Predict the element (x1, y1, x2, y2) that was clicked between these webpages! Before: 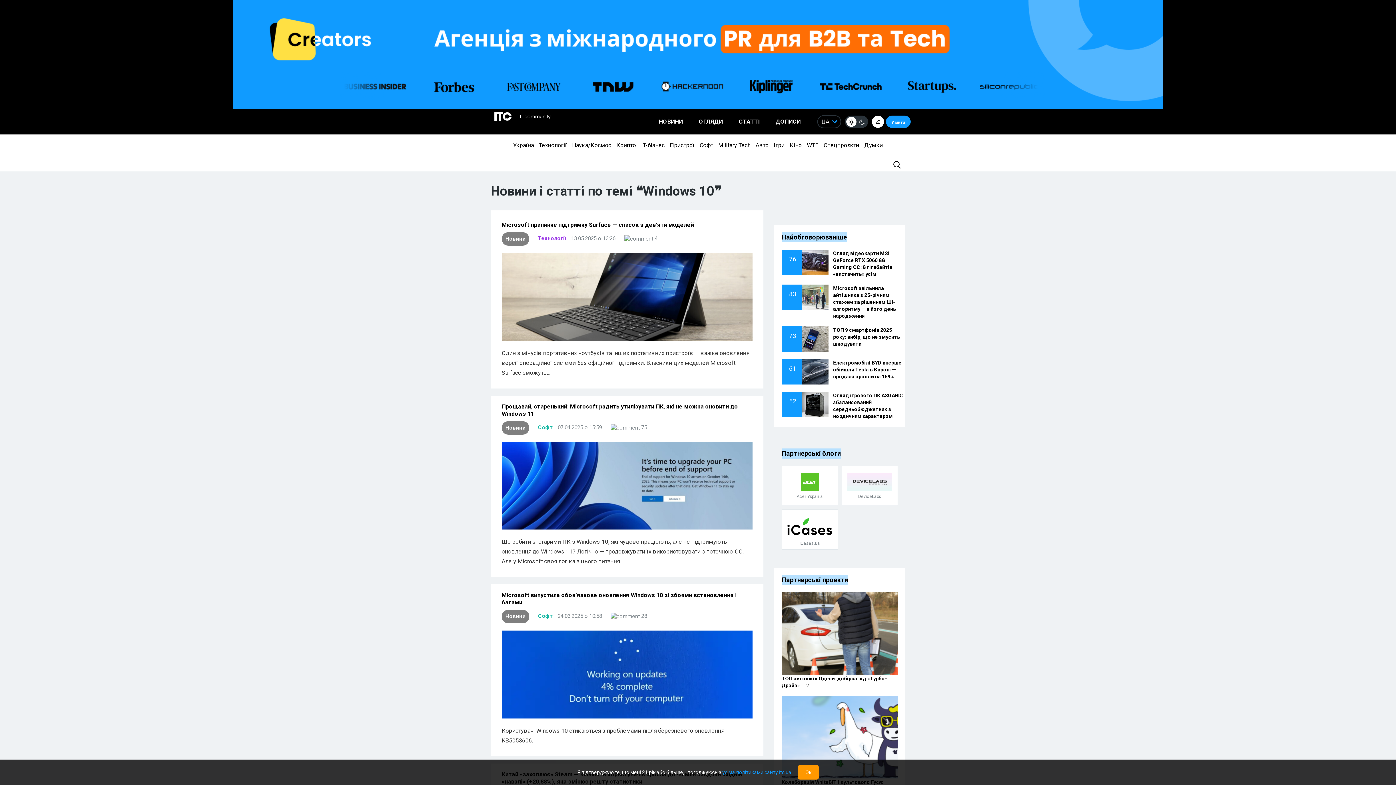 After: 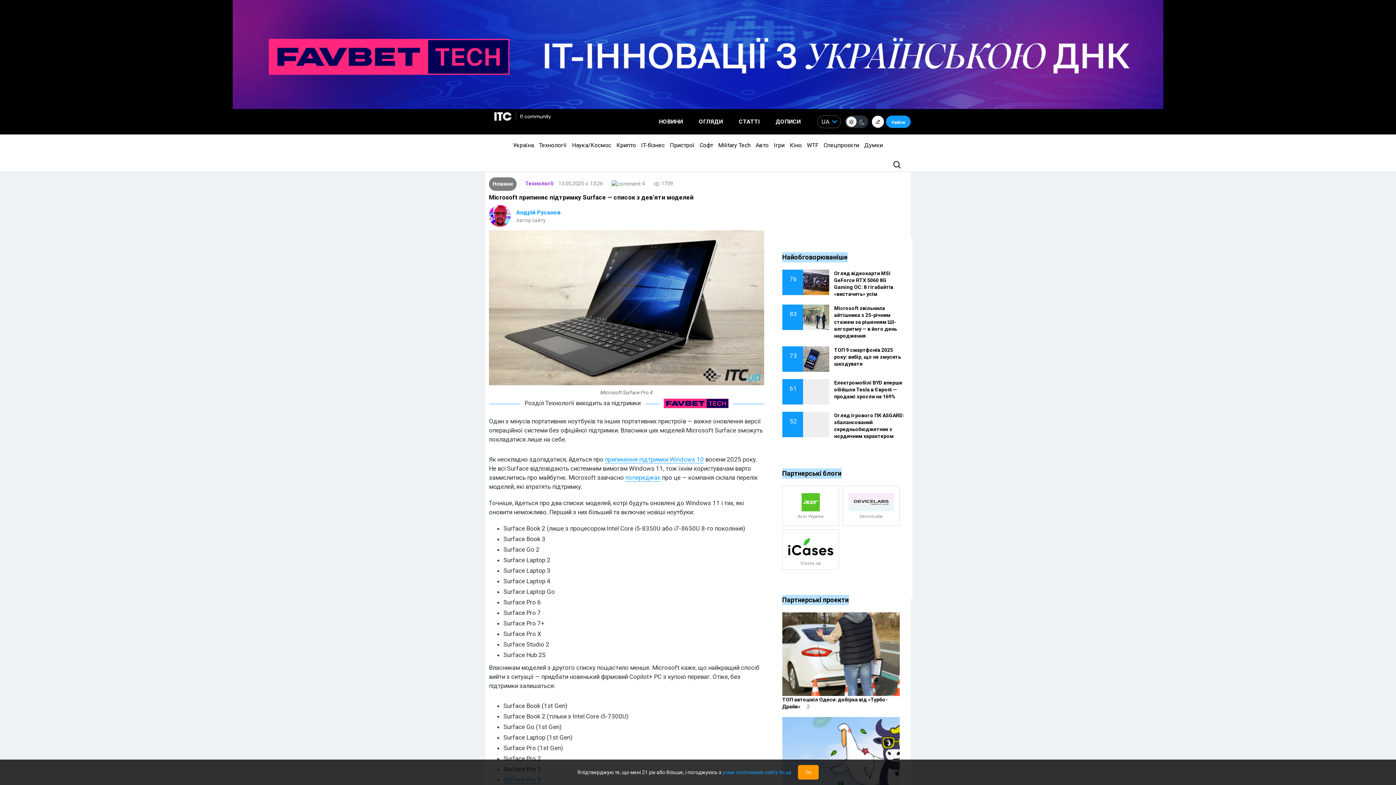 Action: bbox: (501, 253, 752, 340)